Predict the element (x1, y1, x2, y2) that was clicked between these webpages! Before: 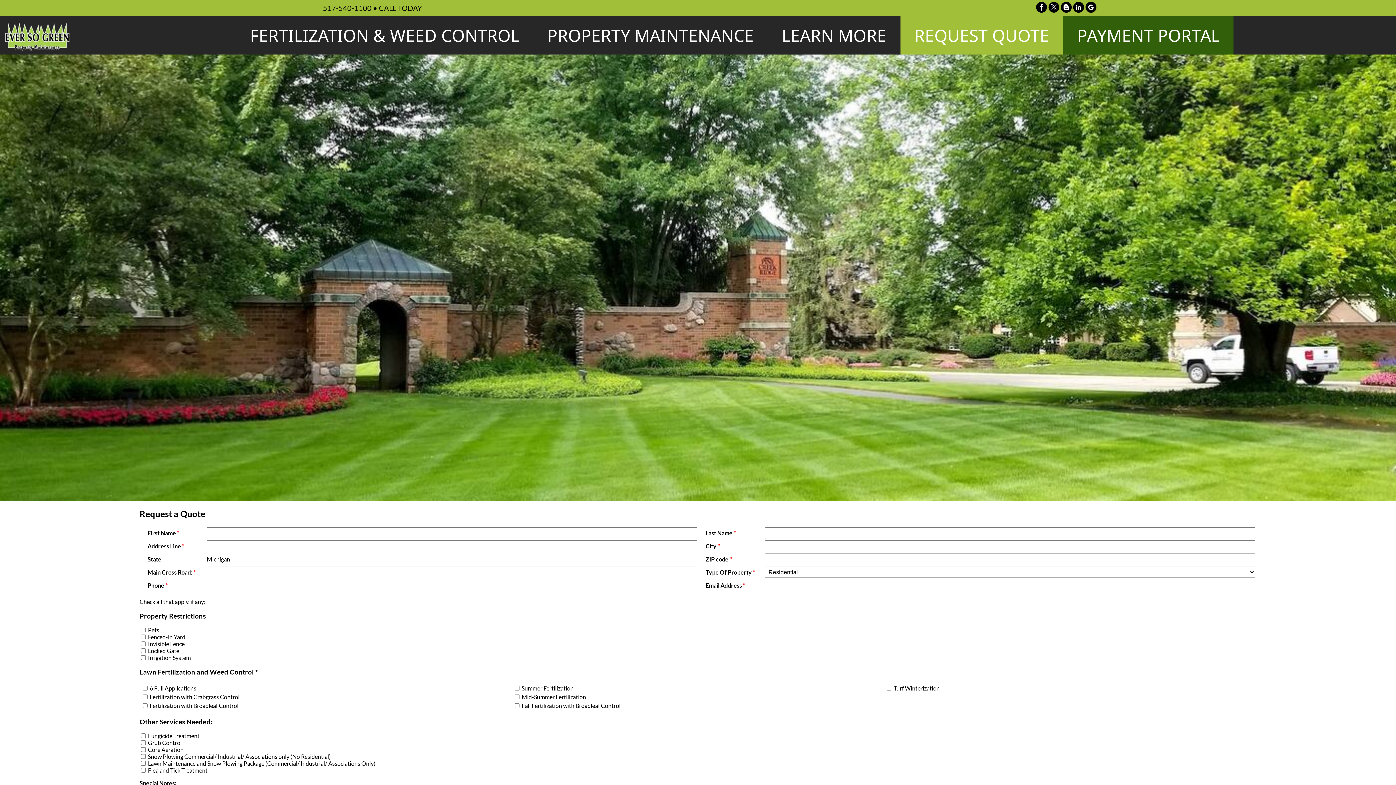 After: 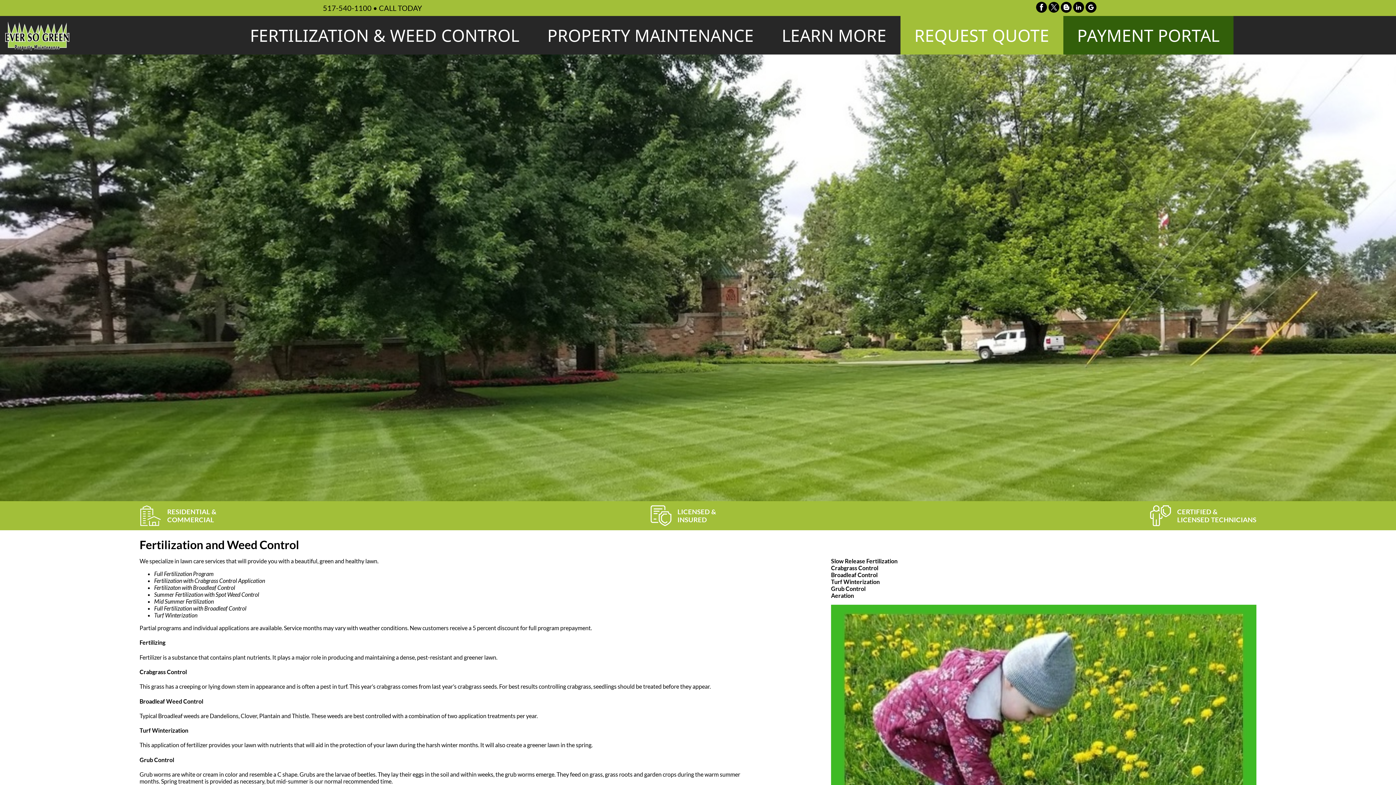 Action: bbox: (236, 16, 533, 54) label: FERTILIZATION & WEED CONTROL